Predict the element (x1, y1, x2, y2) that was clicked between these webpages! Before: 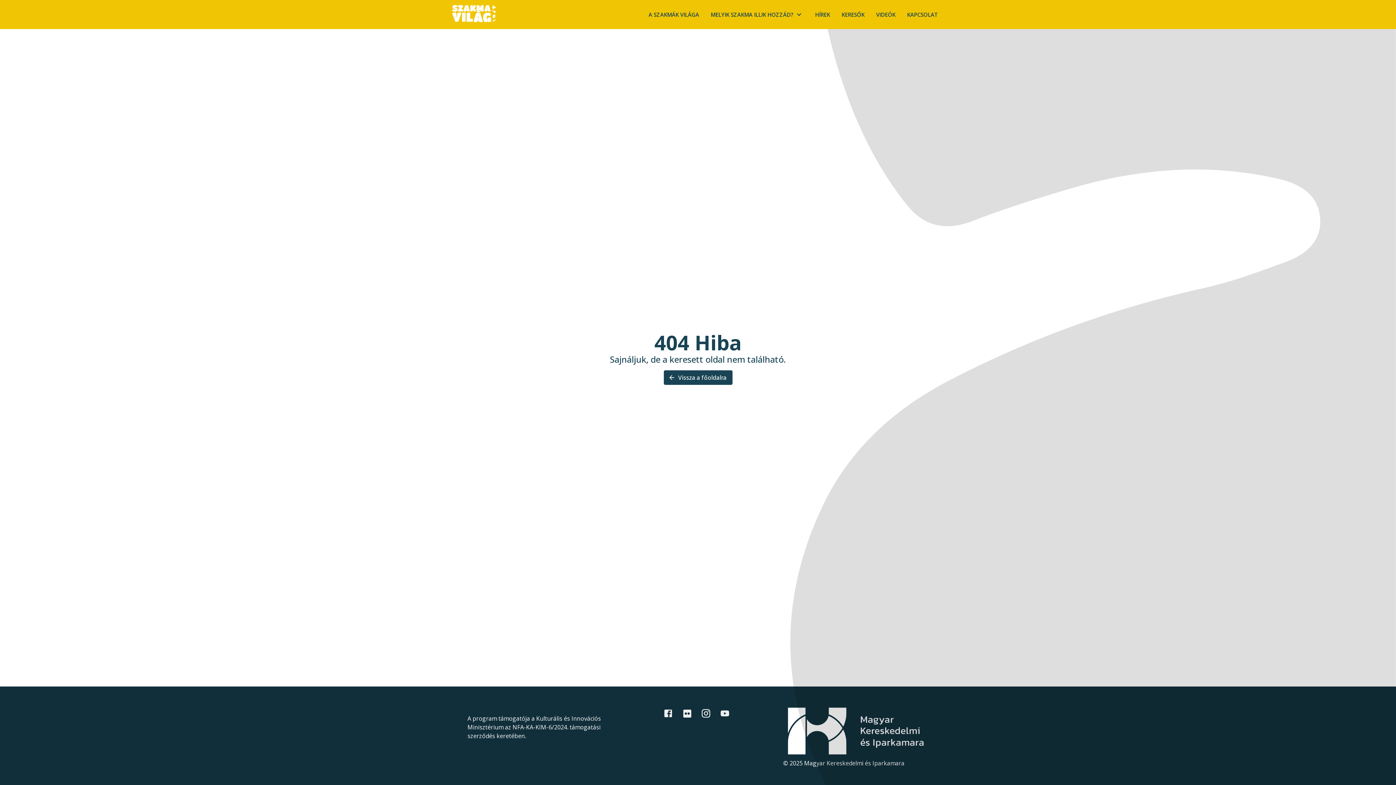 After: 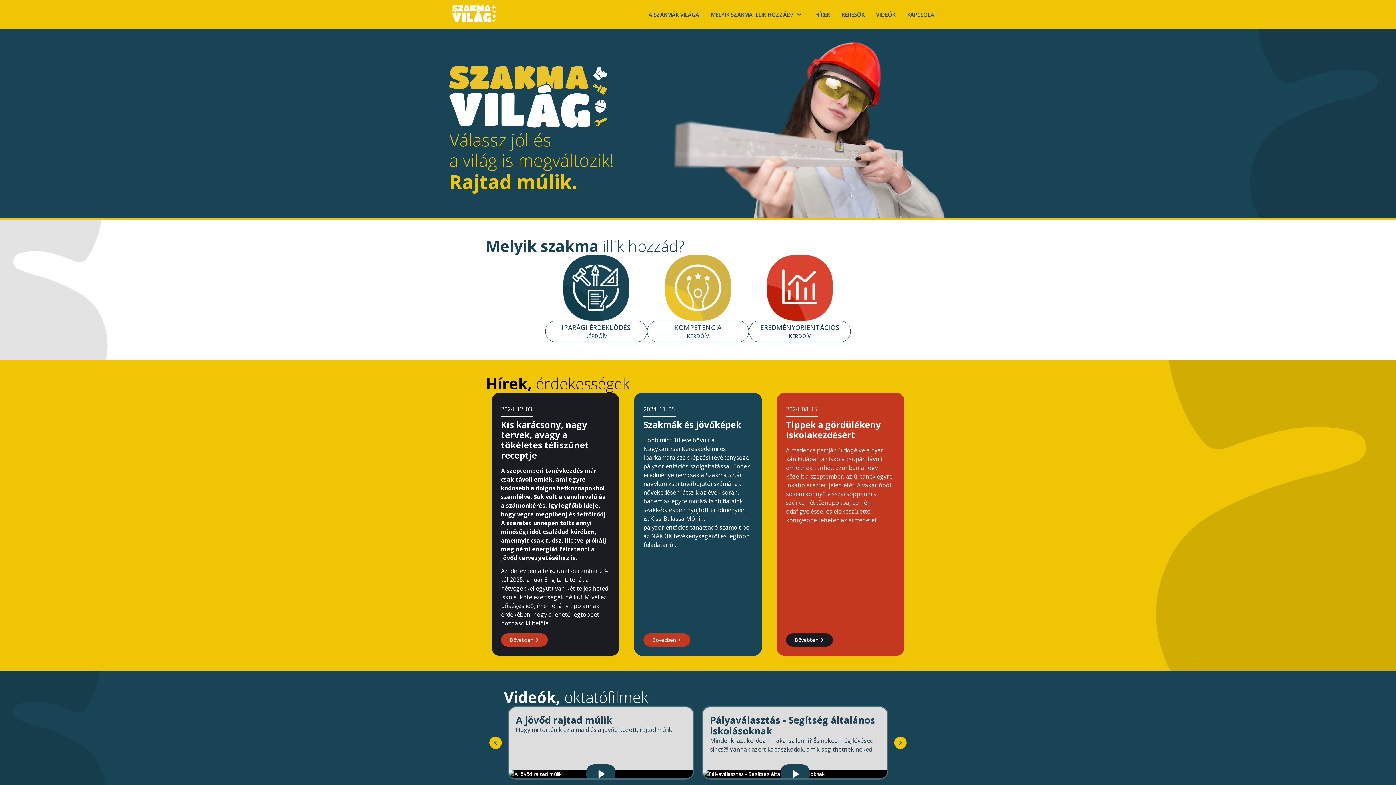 Action: bbox: (452, 4, 496, 24)